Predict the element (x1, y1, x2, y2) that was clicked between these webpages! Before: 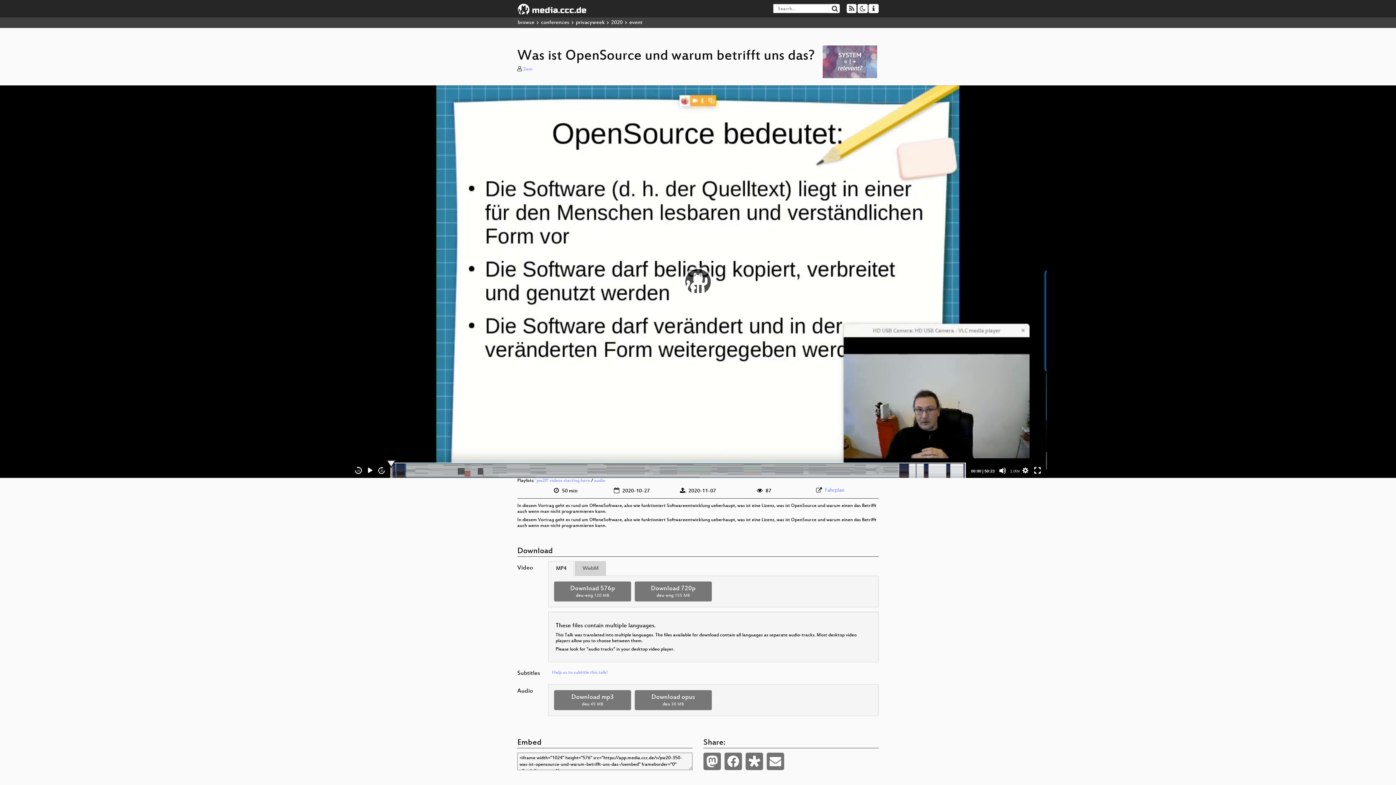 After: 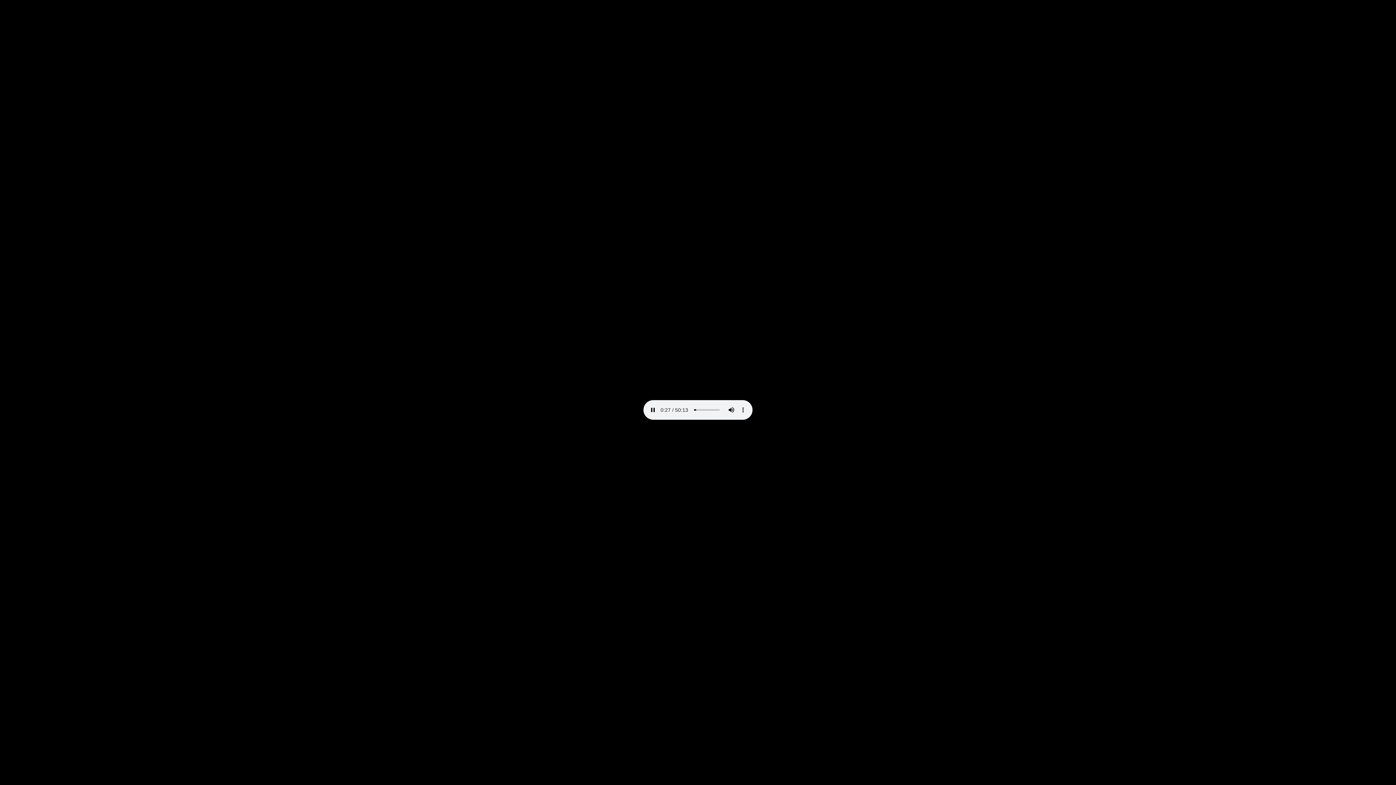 Action: label: Download mp3
deu 45 MB bbox: (554, 690, 631, 710)